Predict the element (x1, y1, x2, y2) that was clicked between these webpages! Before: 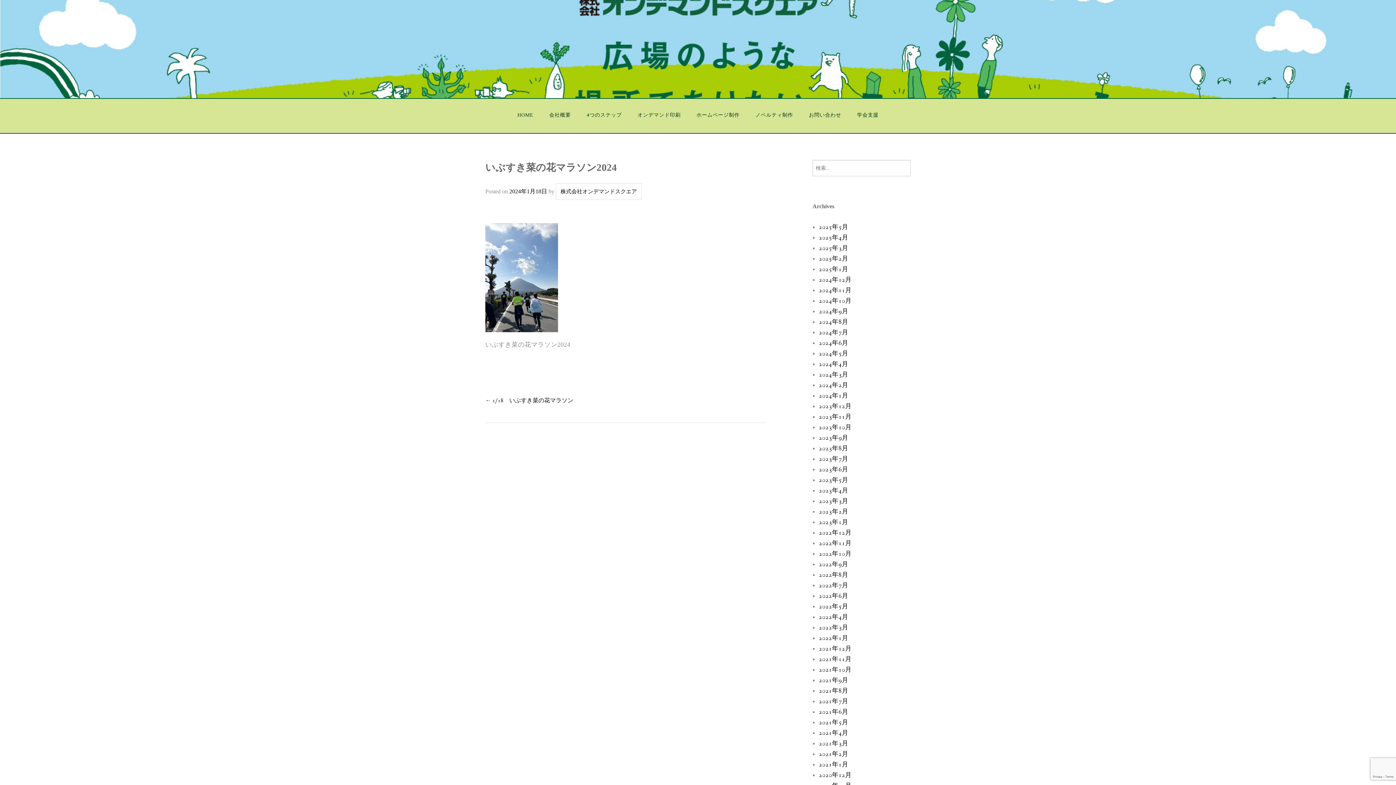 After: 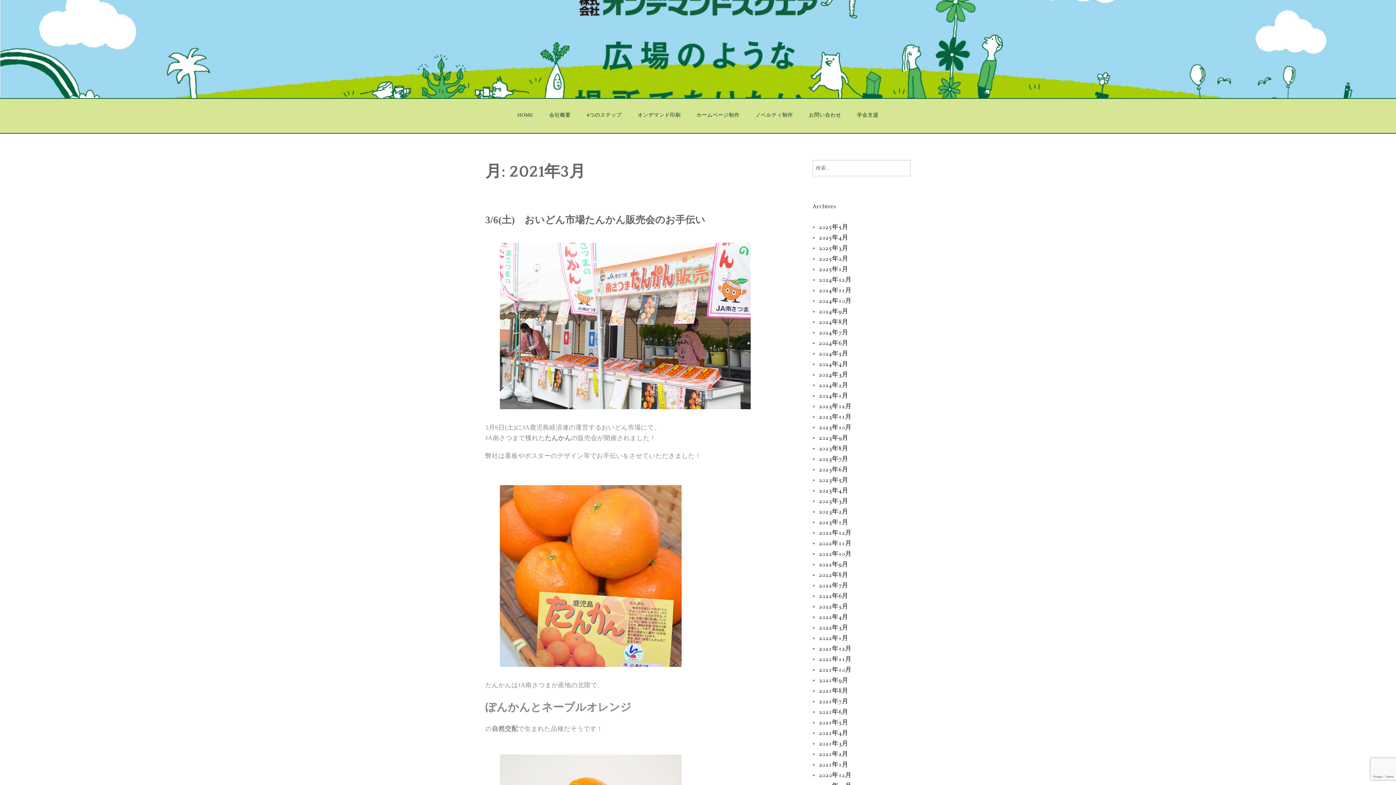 Action: bbox: (819, 740, 848, 748) label: 2021年3月